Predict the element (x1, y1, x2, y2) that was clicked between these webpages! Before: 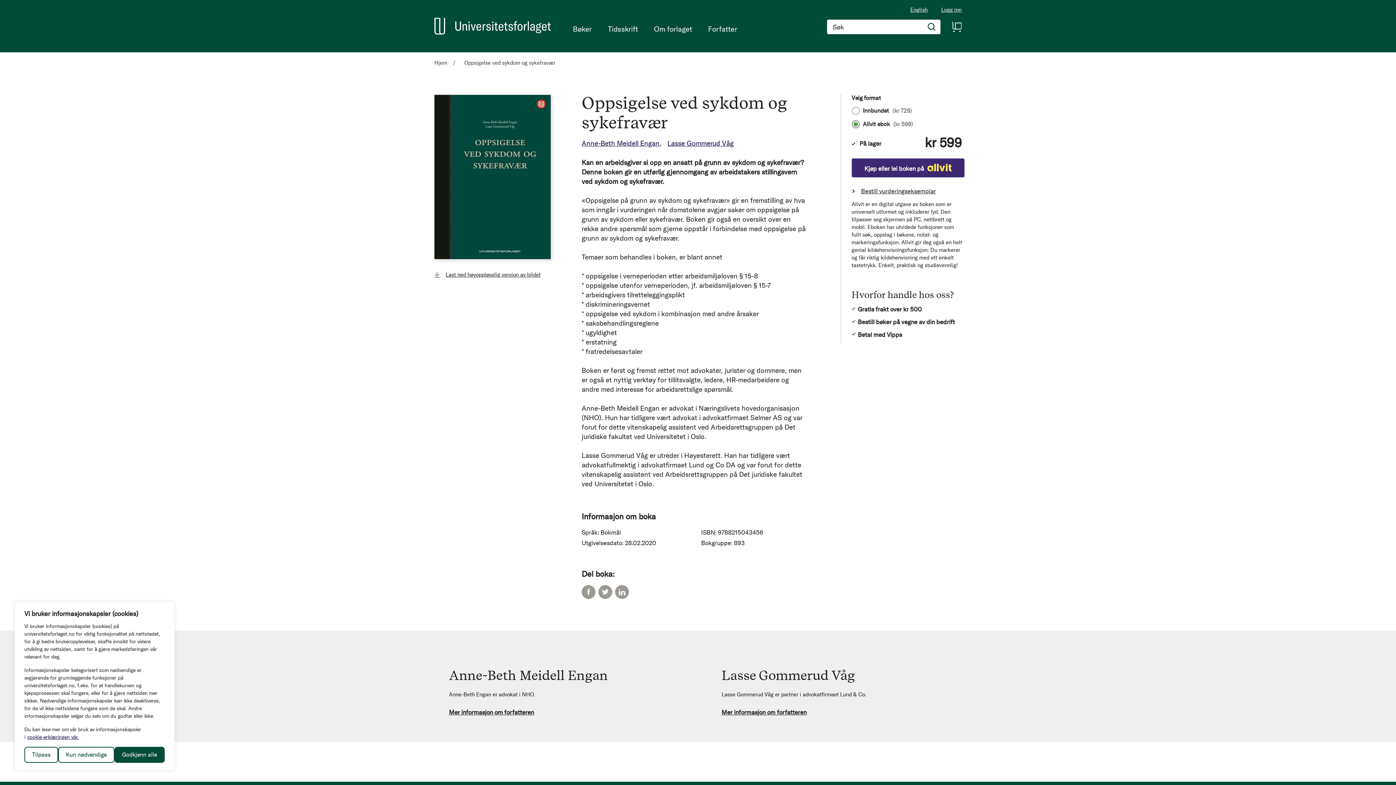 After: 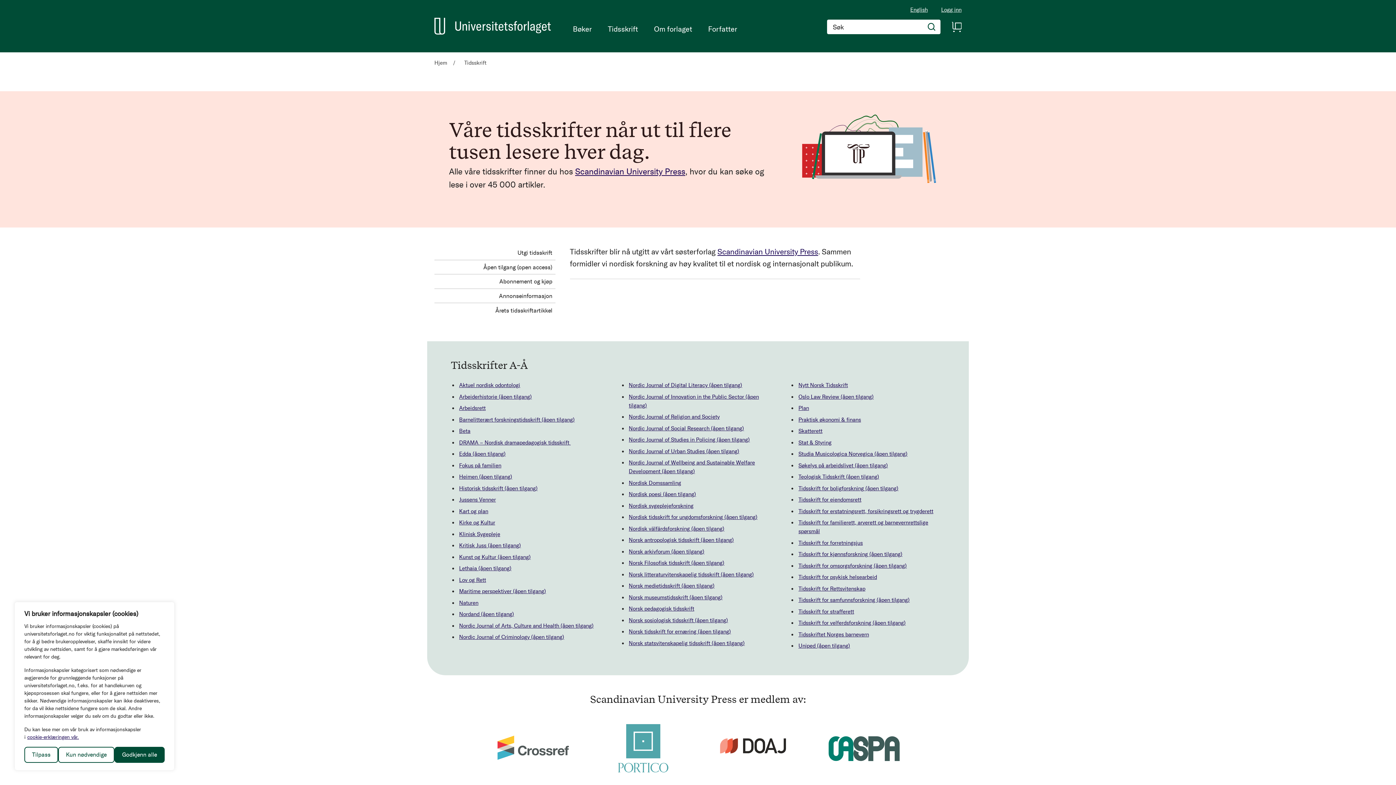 Action: bbox: (600, 21, 646, 36) label: Tidsskrift